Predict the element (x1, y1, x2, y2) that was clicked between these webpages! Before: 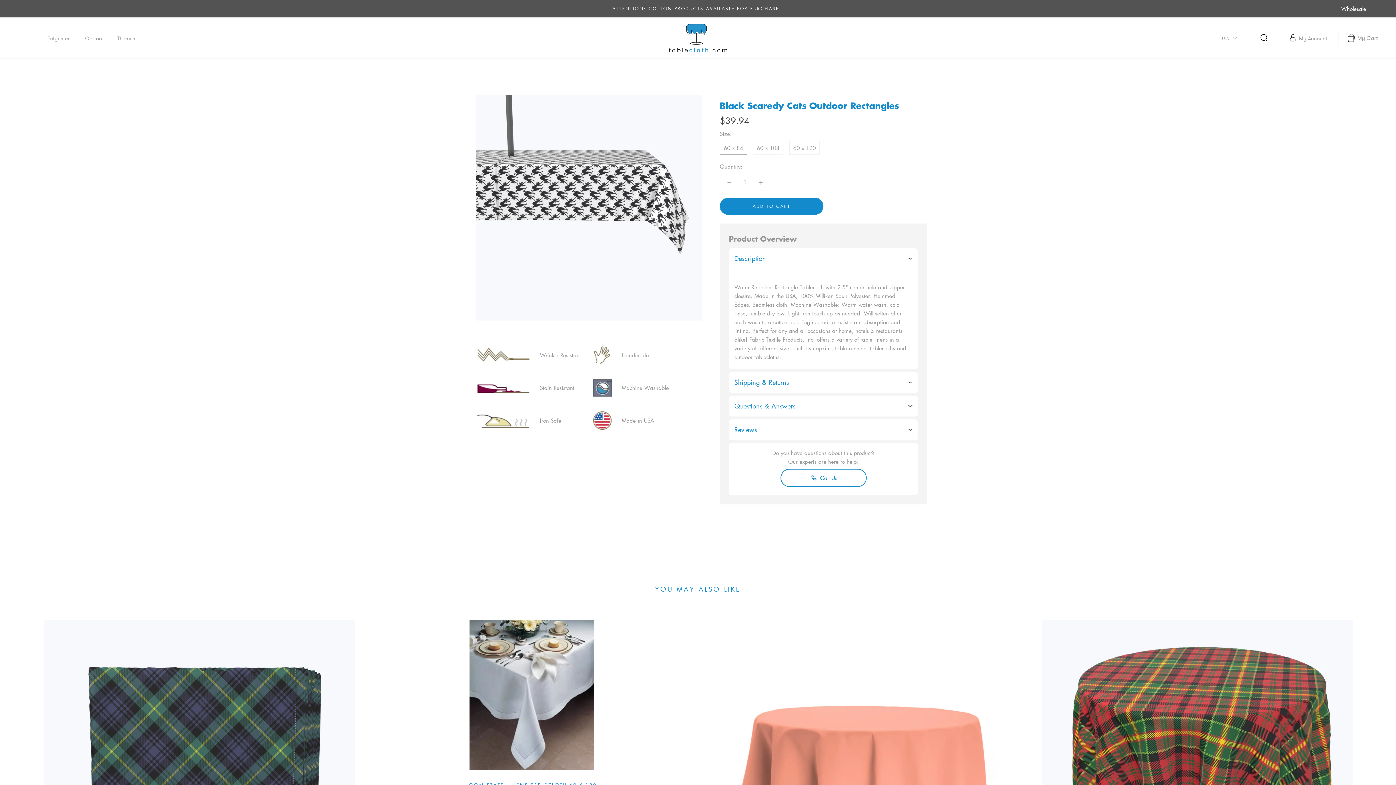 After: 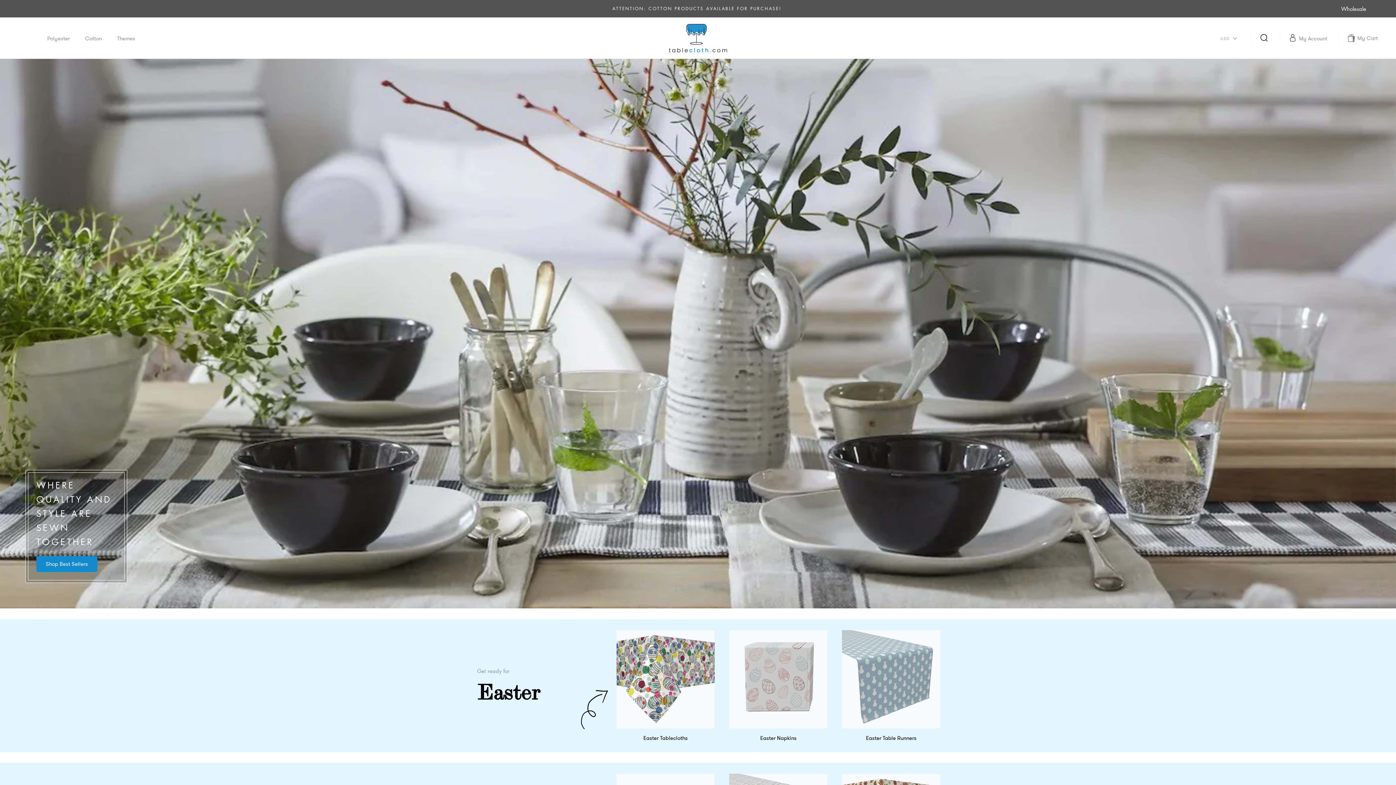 Action: bbox: (669, 24, 727, 52)